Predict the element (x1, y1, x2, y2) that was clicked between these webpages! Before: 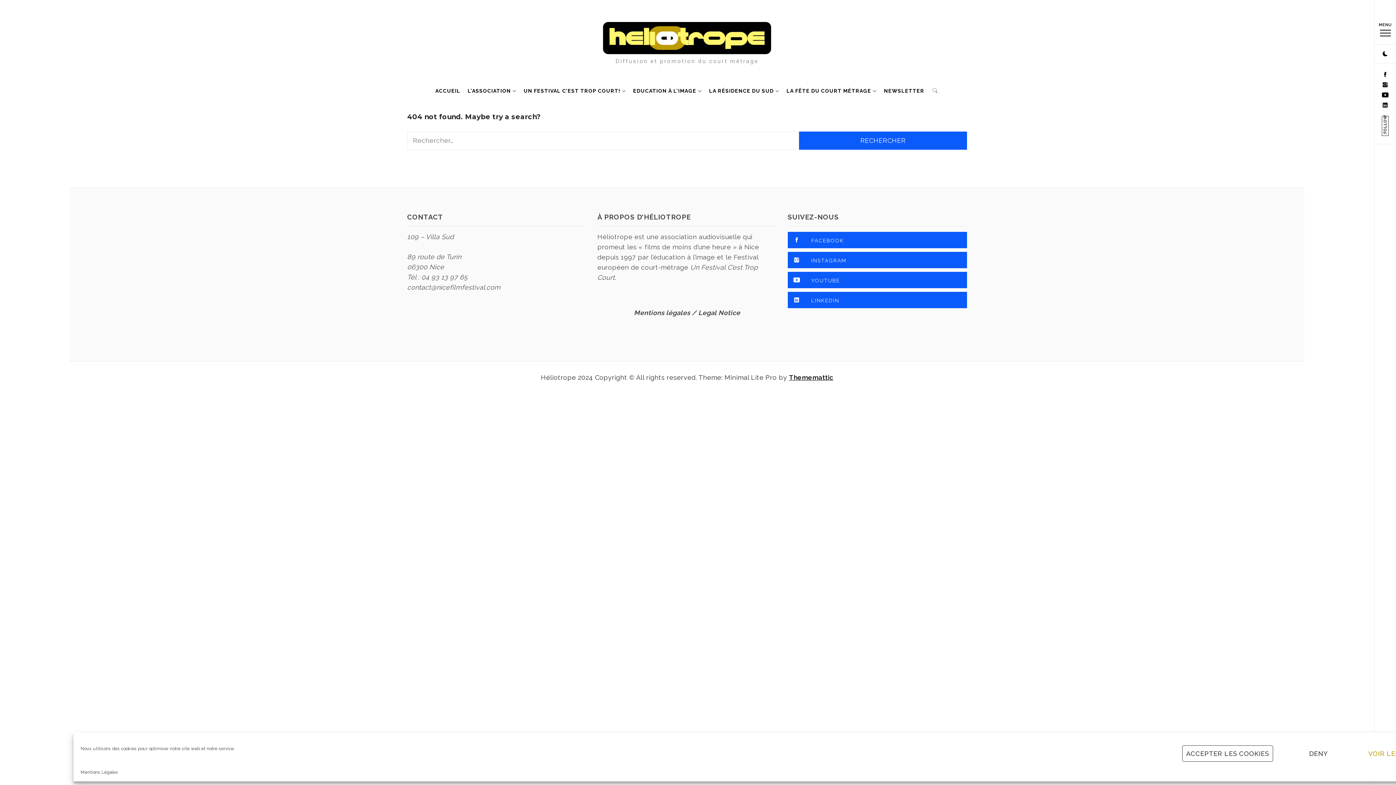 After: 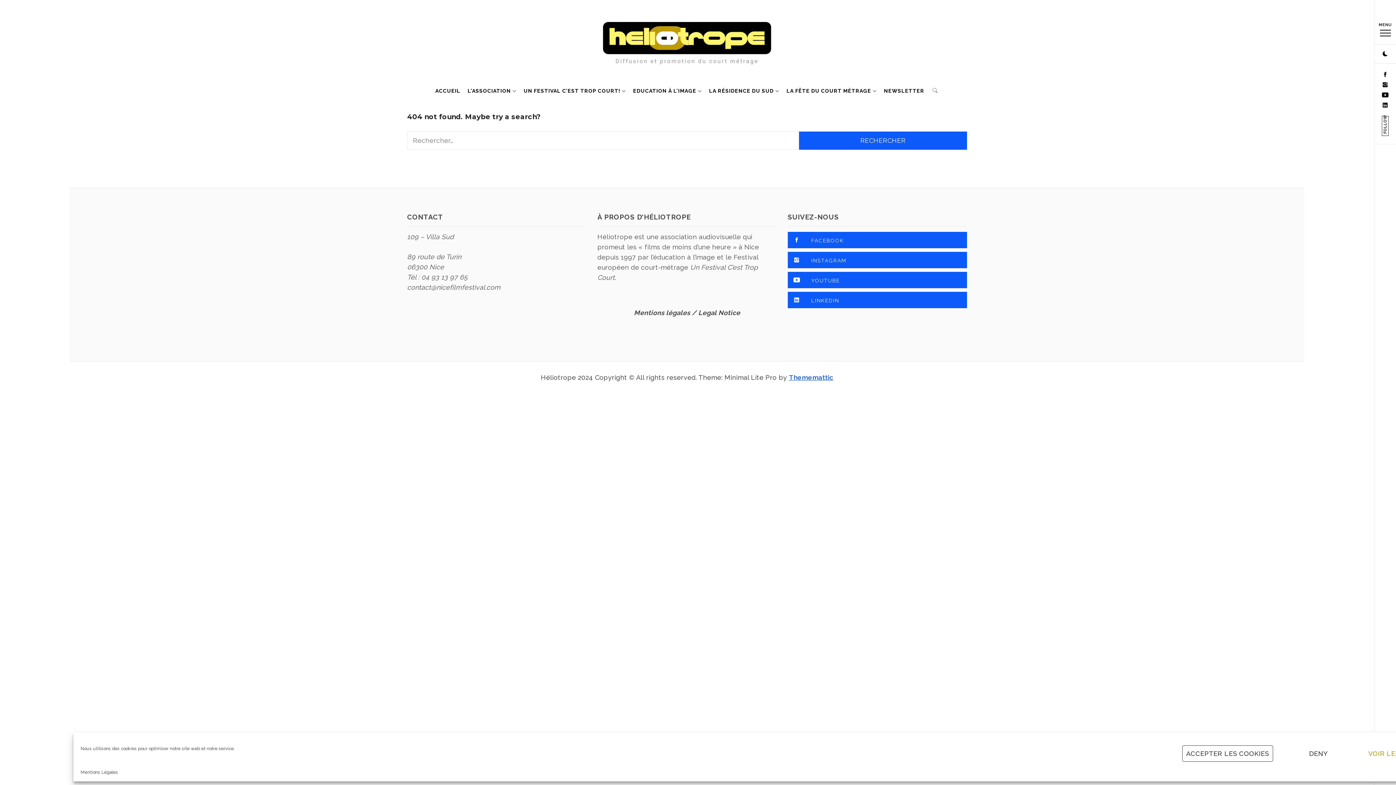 Action: label: Thememattic bbox: (789, 373, 833, 381)